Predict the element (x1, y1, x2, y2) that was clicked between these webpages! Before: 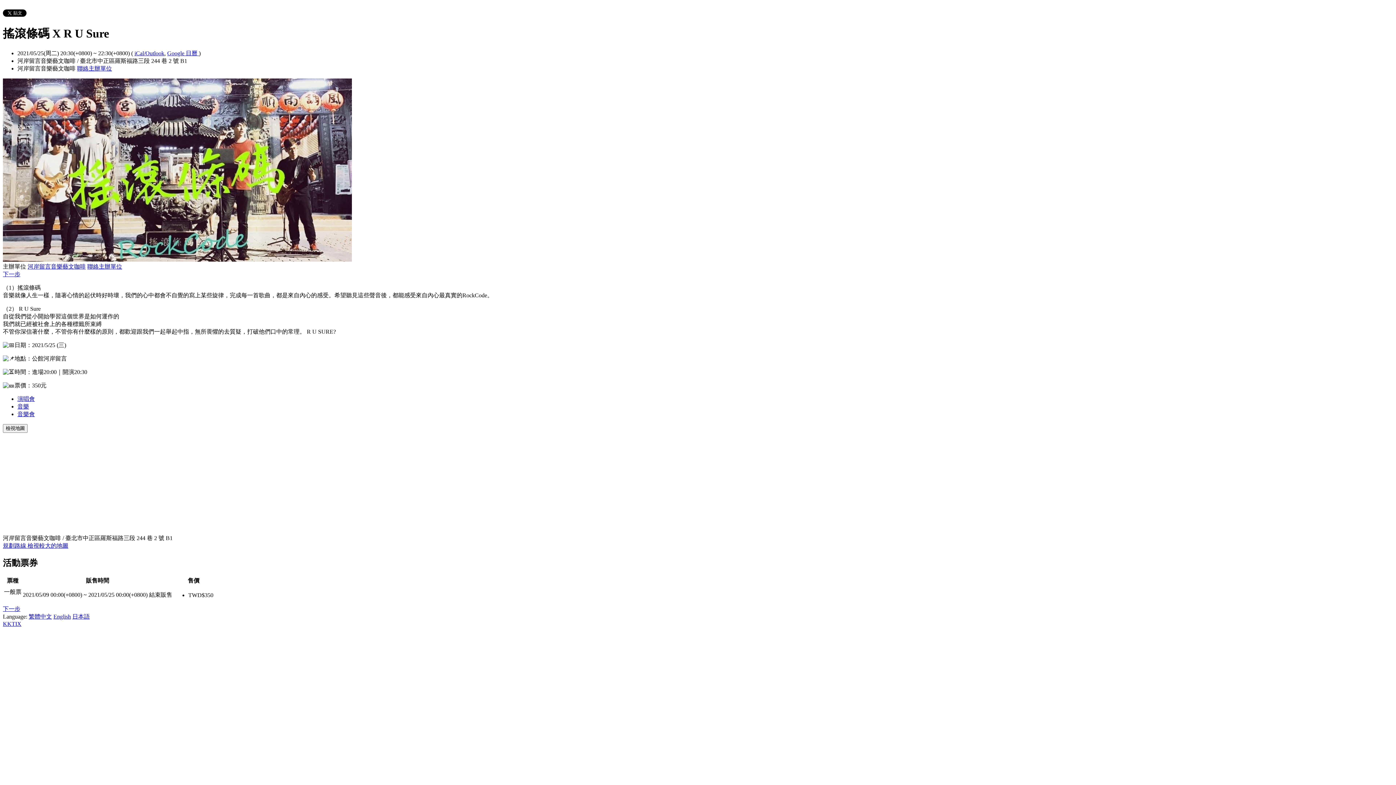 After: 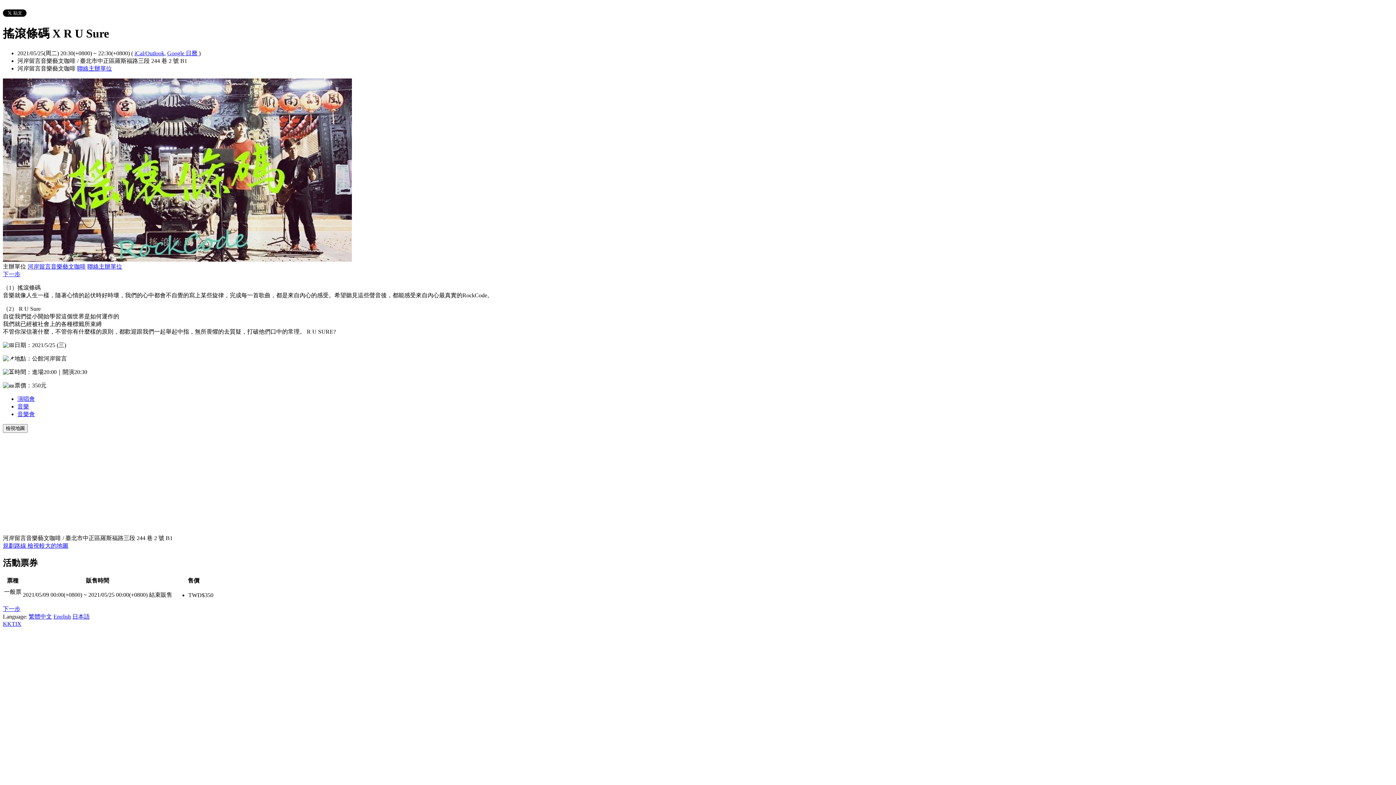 Action: bbox: (167, 50, 198, 56) label: Google 日曆 